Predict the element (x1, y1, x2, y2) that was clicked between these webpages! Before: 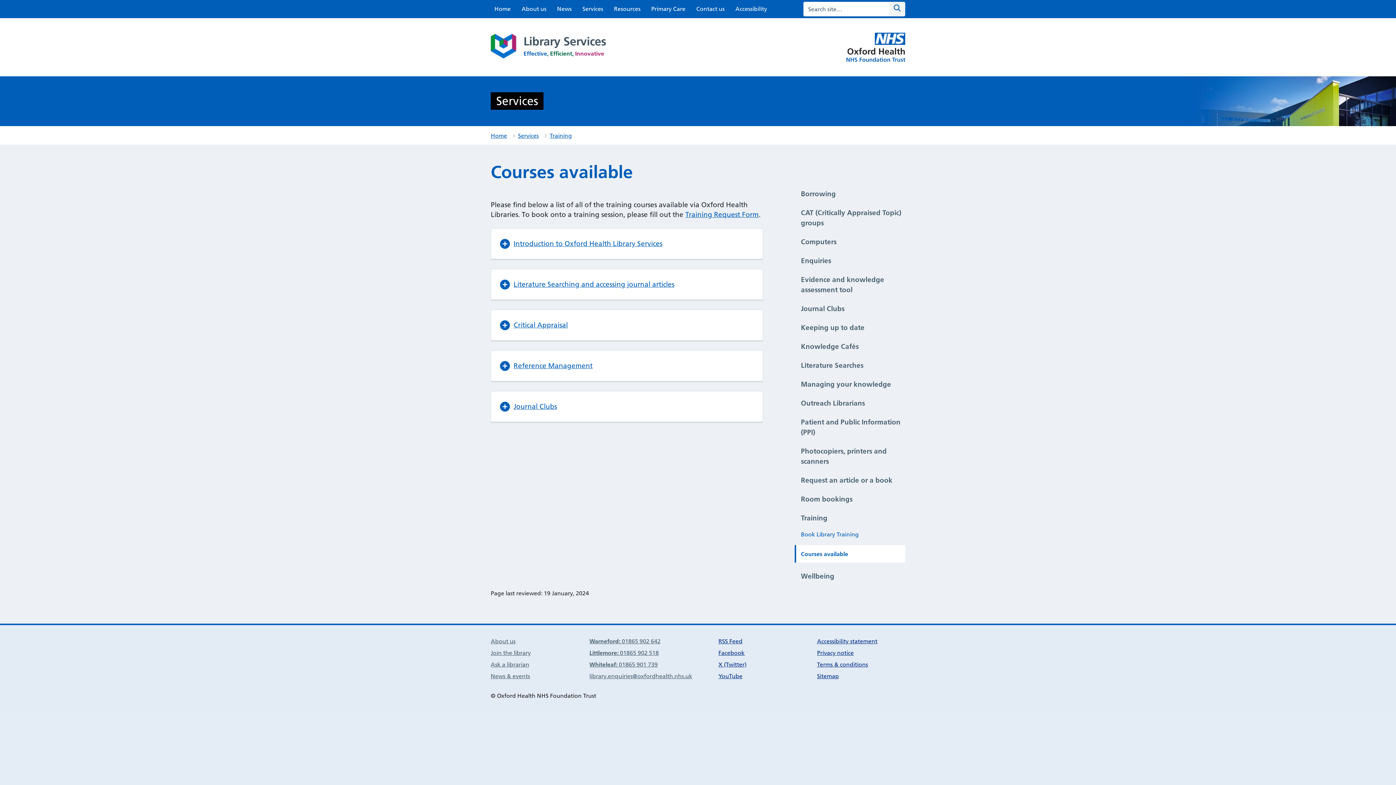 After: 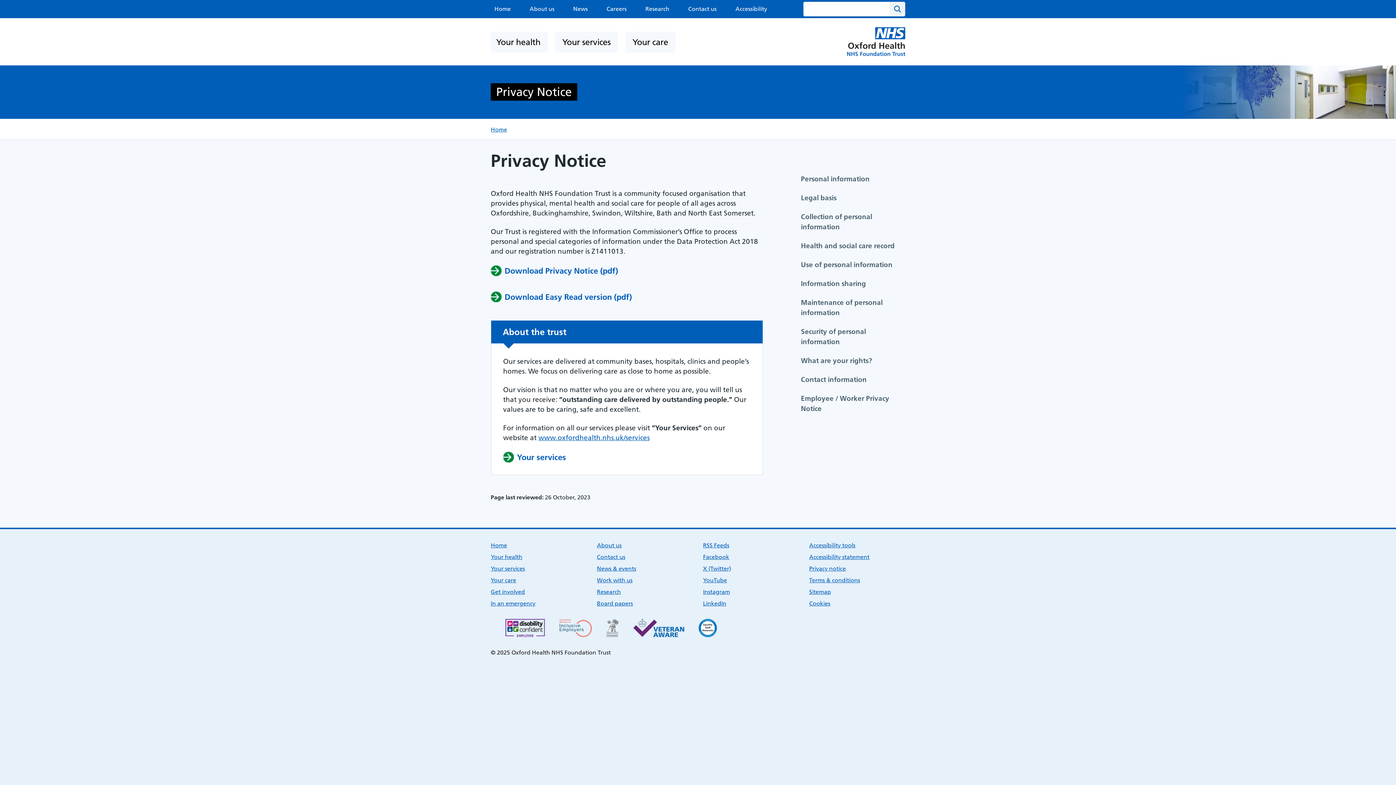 Action: bbox: (817, 649, 853, 656) label: Privacy notice